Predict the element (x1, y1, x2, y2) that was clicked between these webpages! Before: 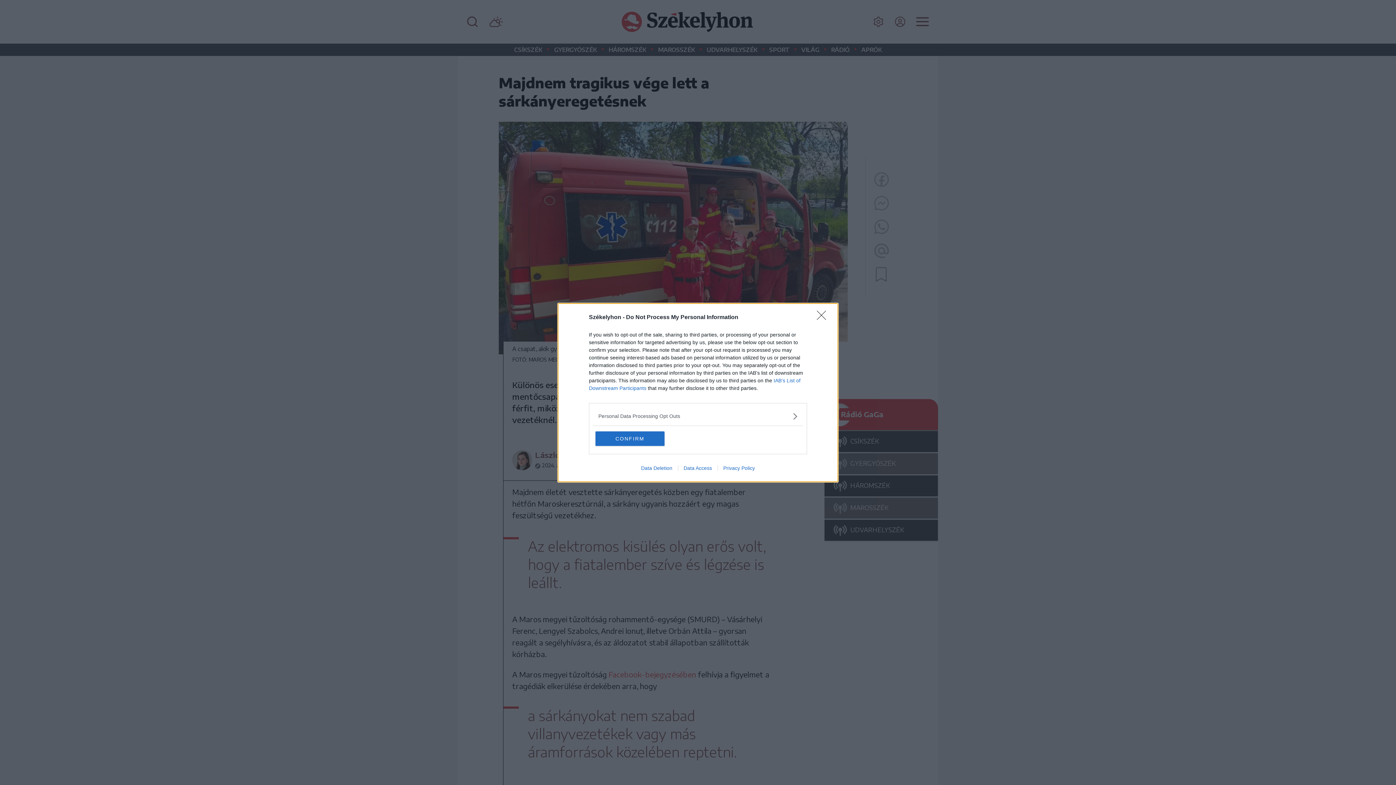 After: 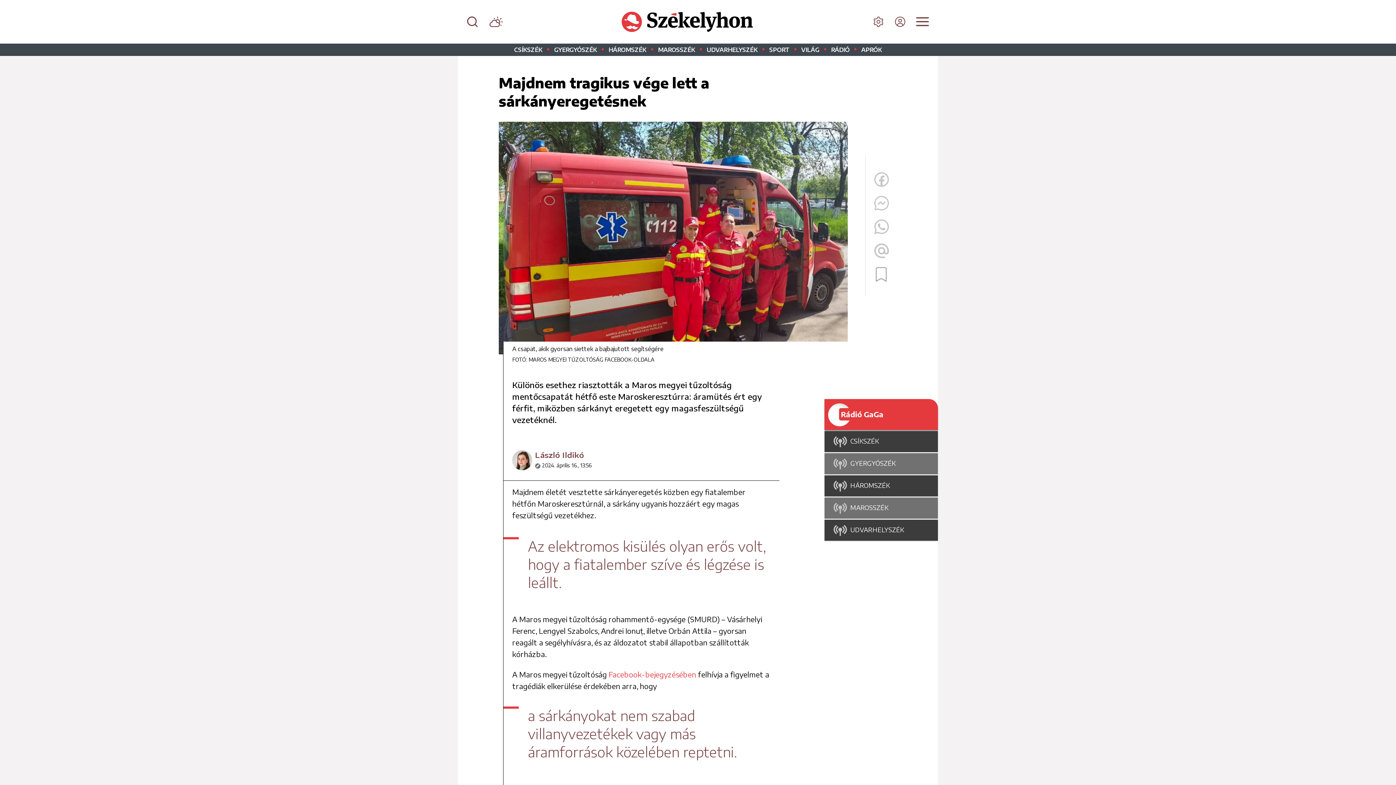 Action: bbox: (817, 310, 830, 324) label: Close